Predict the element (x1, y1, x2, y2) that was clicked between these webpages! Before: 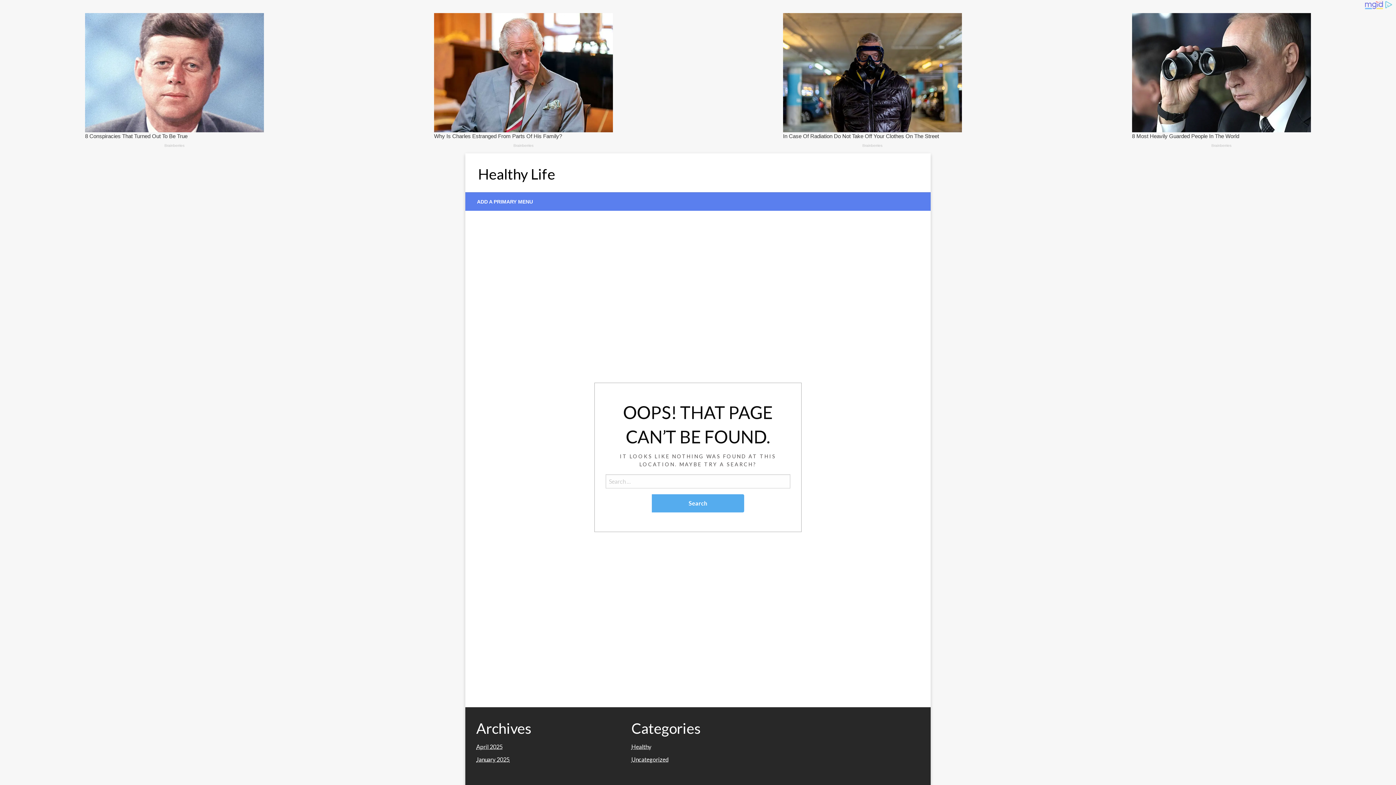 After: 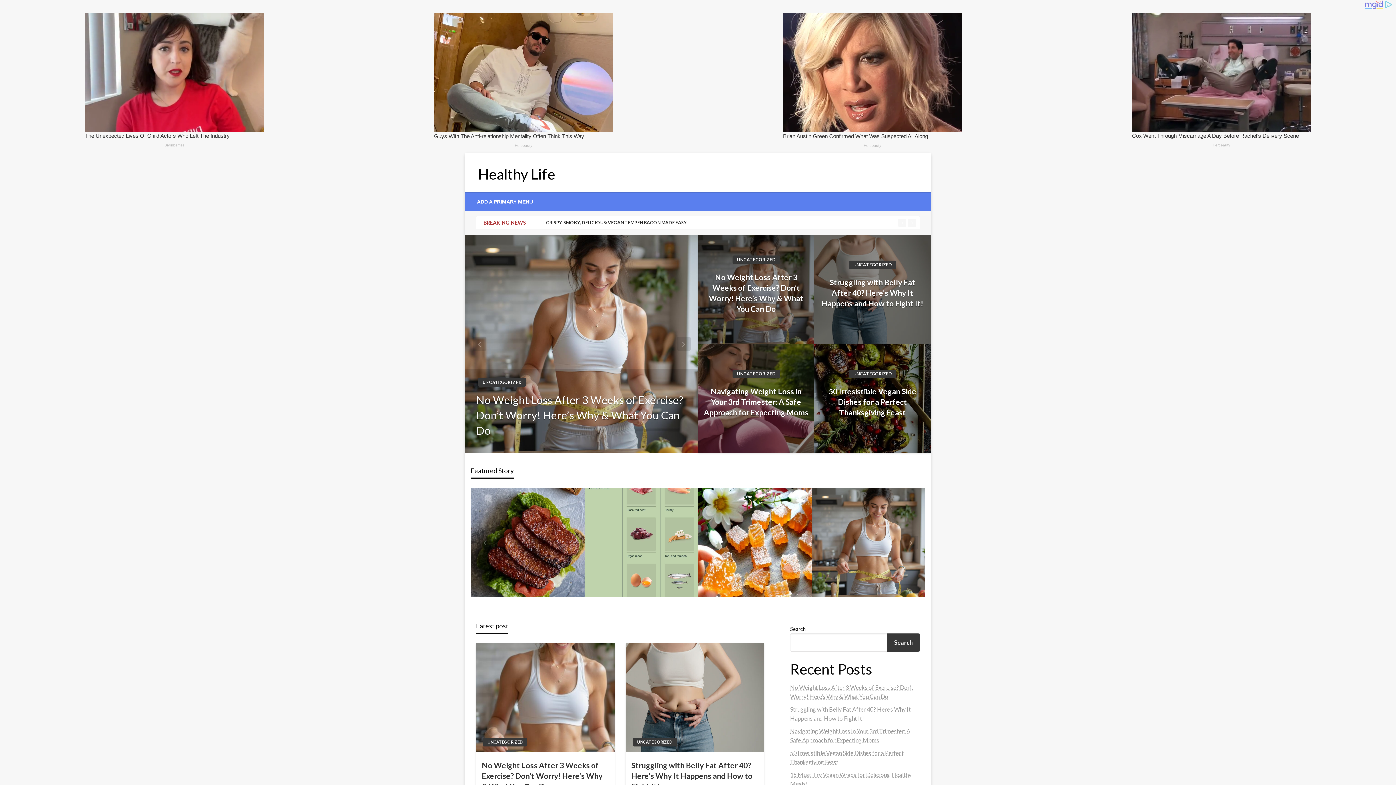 Action: label: Healthy Life bbox: (478, 165, 555, 182)